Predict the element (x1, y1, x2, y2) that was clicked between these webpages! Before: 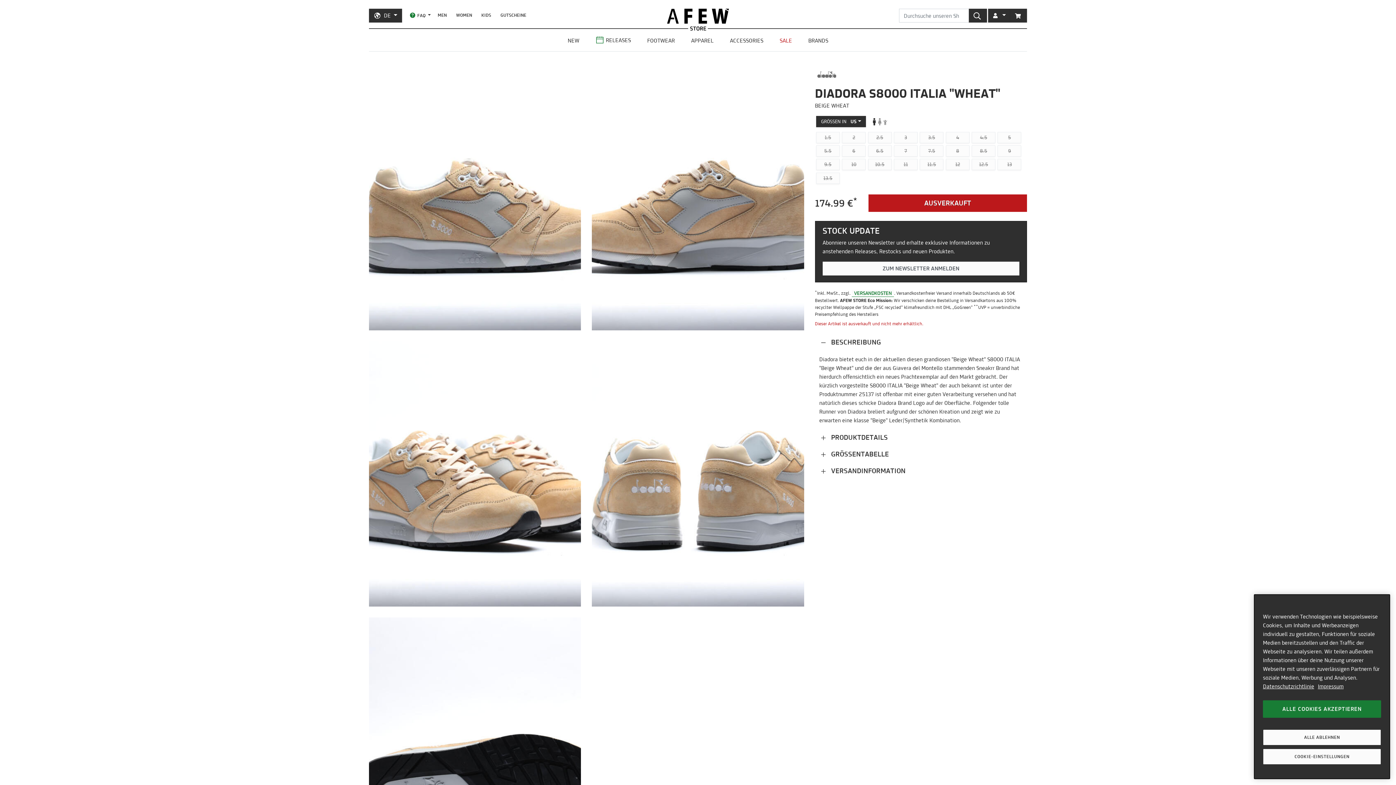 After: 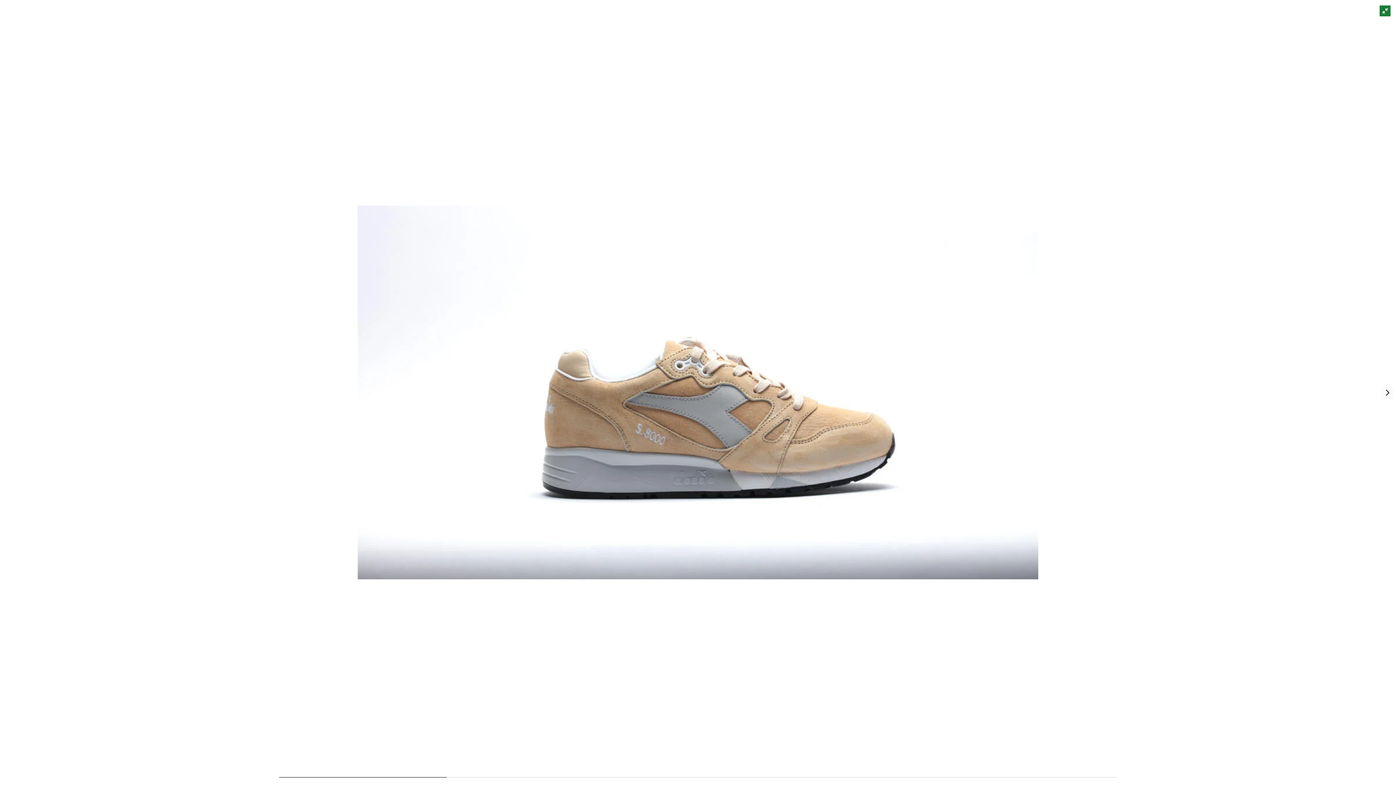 Action: bbox: (369, 65, 581, 330)